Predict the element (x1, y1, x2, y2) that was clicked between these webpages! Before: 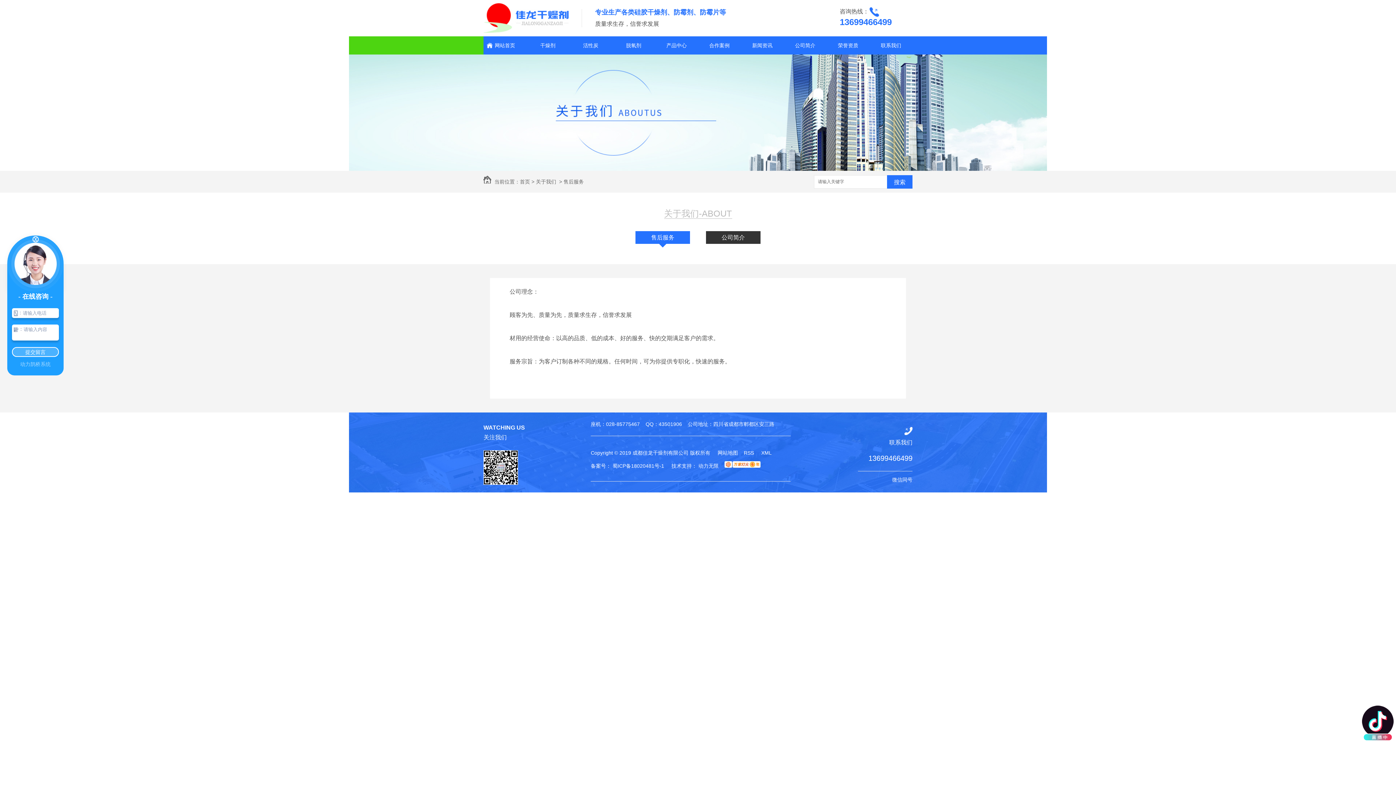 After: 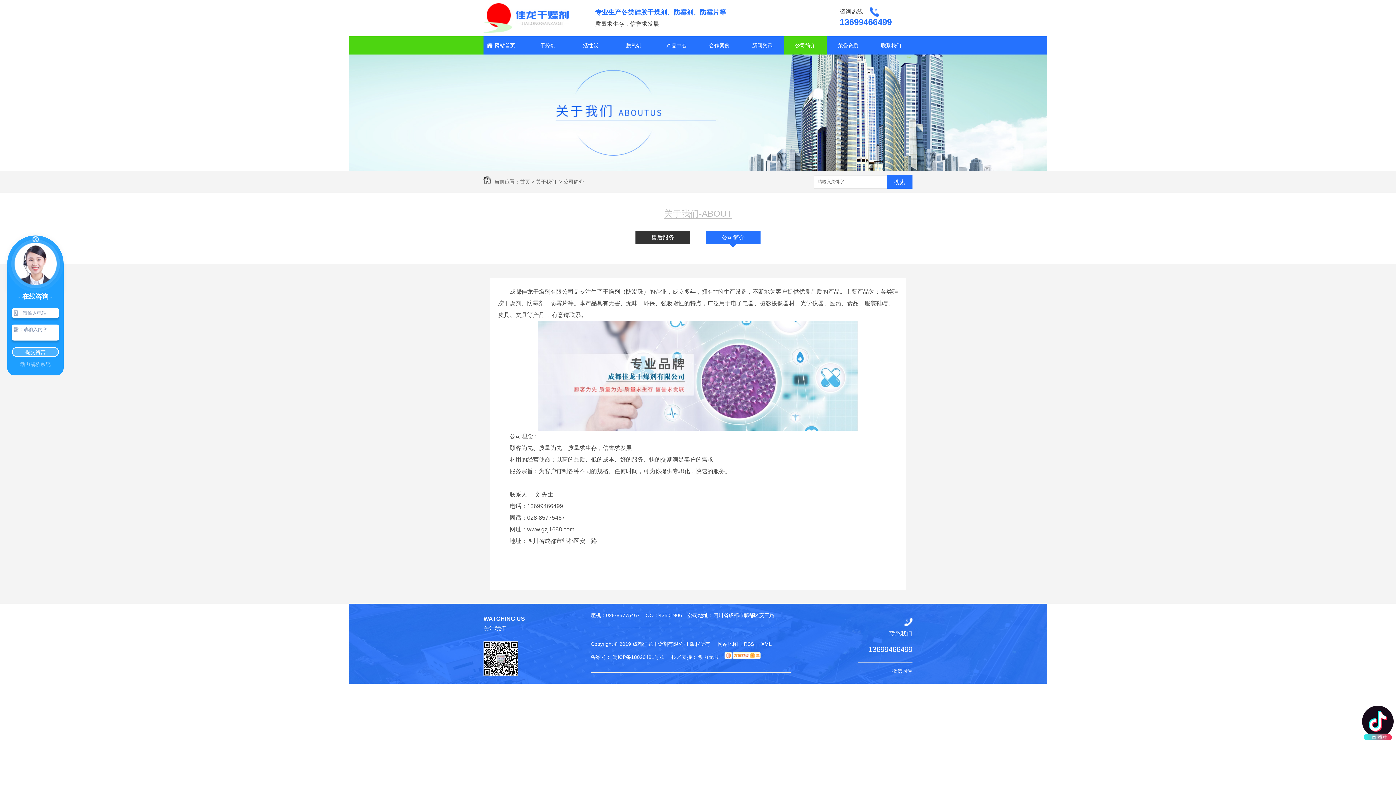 Action: label: 公司简介 bbox: (706, 231, 760, 244)